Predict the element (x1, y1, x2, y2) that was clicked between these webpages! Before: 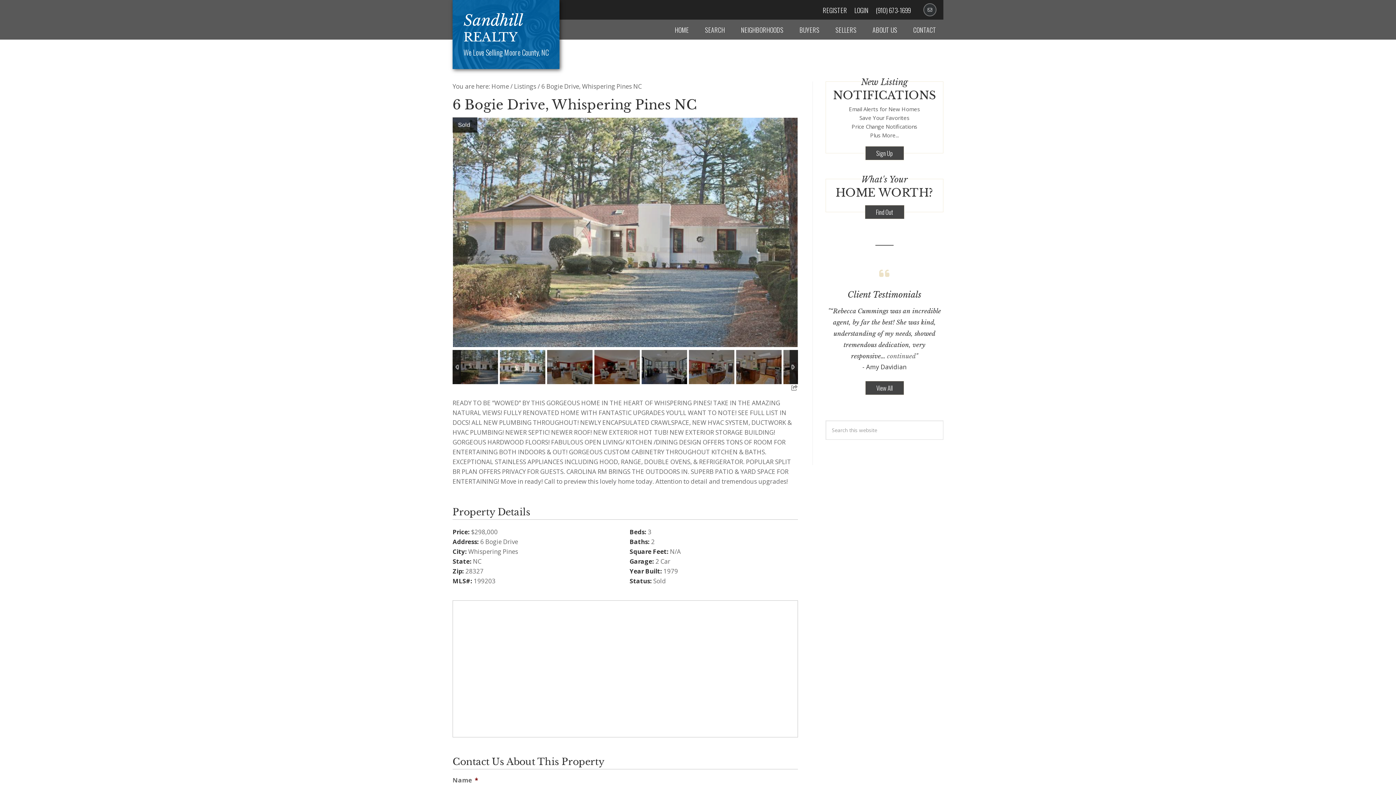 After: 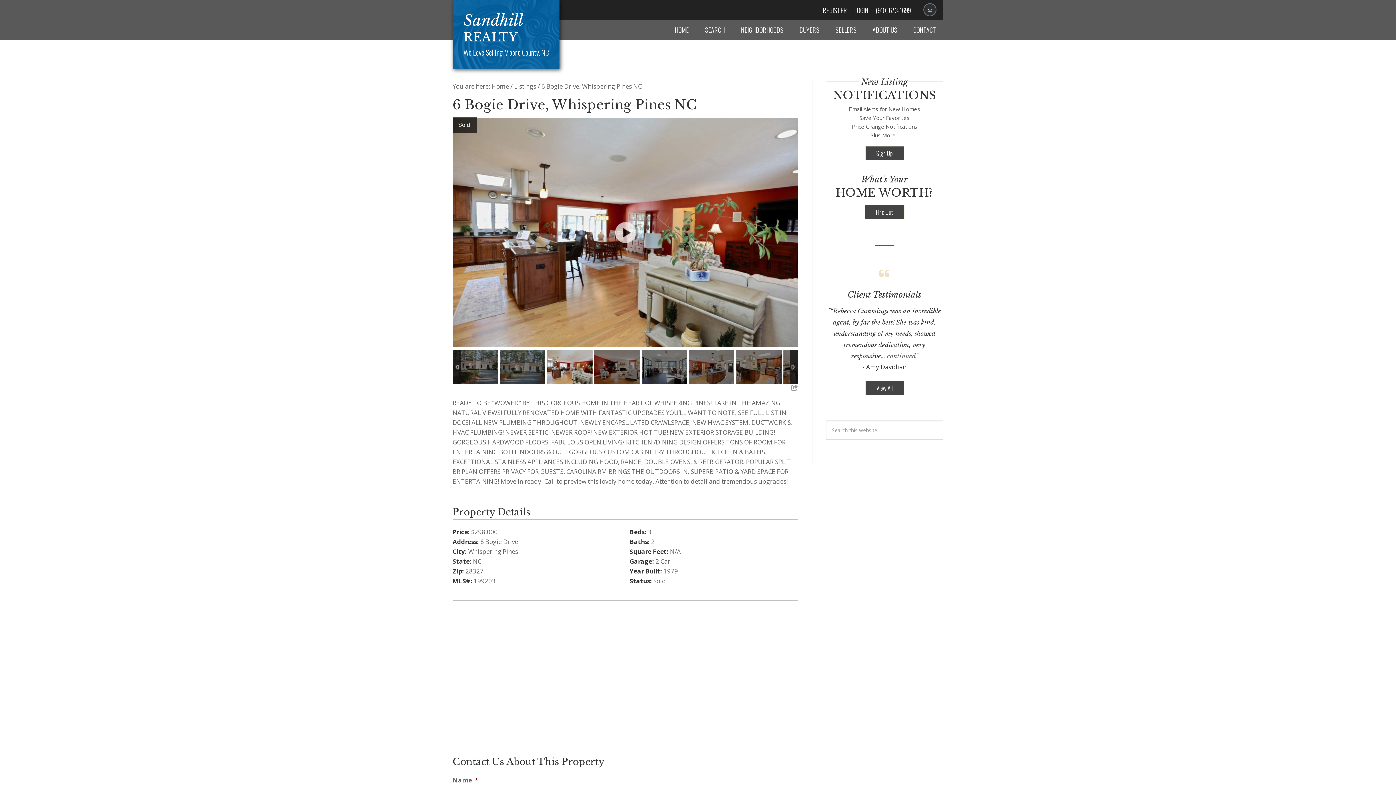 Action: bbox: (610, 217, 639, 247)